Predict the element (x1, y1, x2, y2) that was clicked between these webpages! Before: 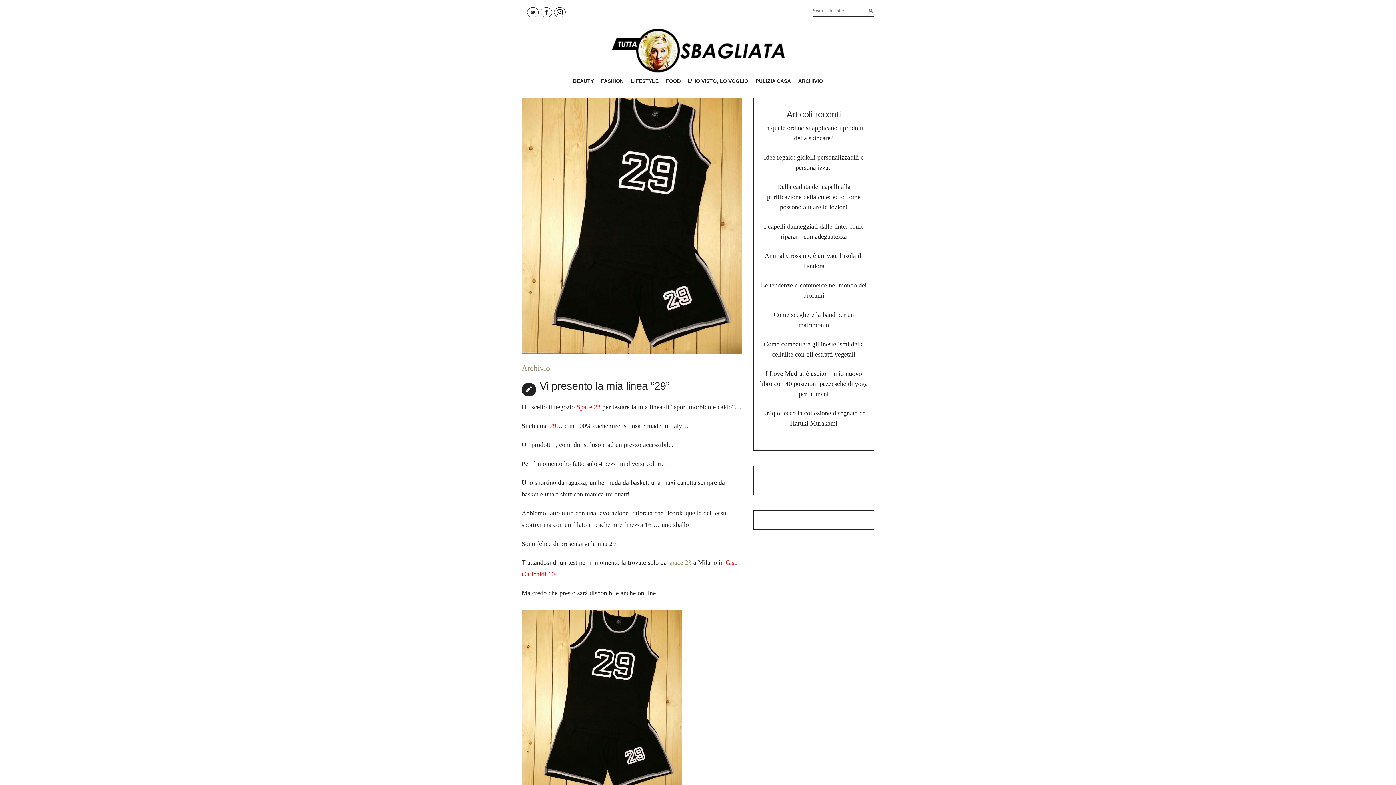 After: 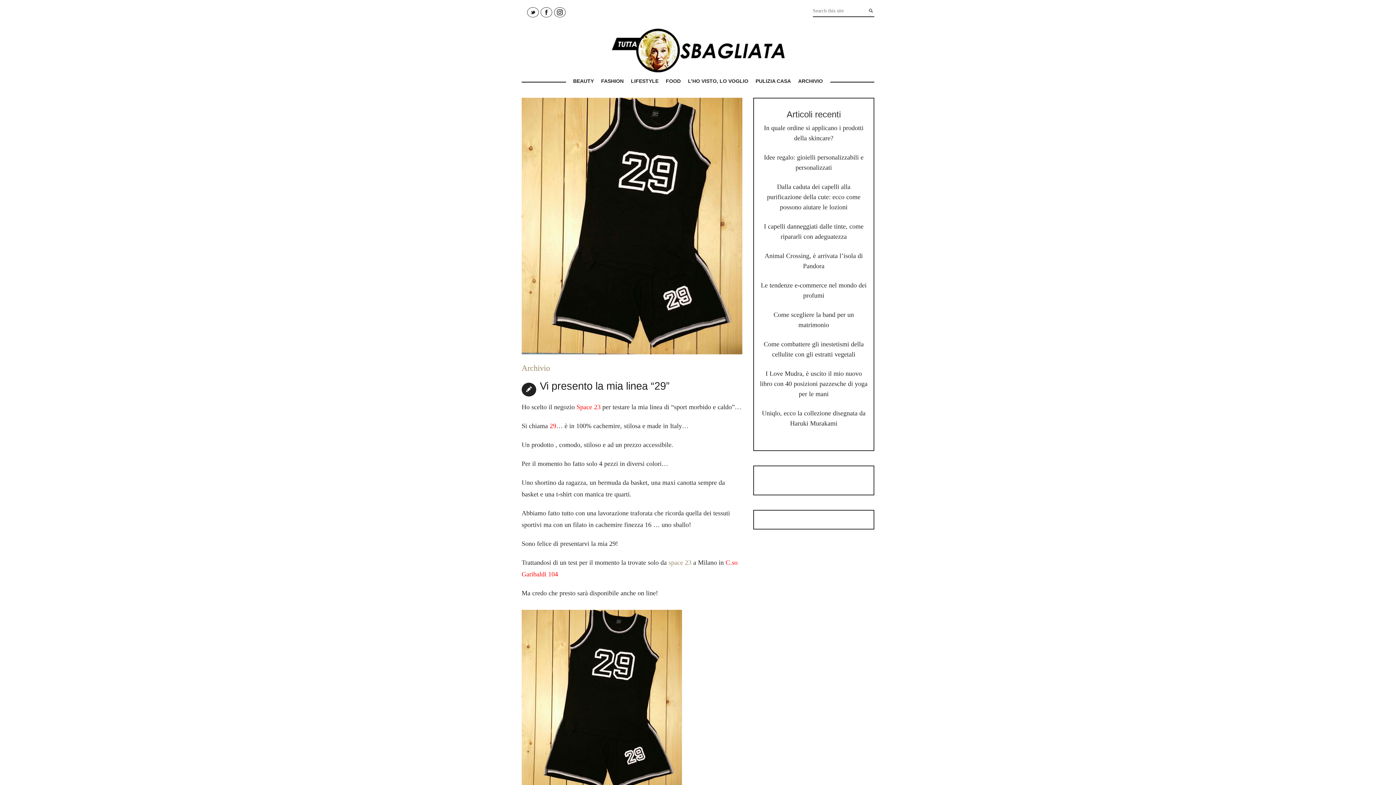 Action: bbox: (554, 7, 565, 17)